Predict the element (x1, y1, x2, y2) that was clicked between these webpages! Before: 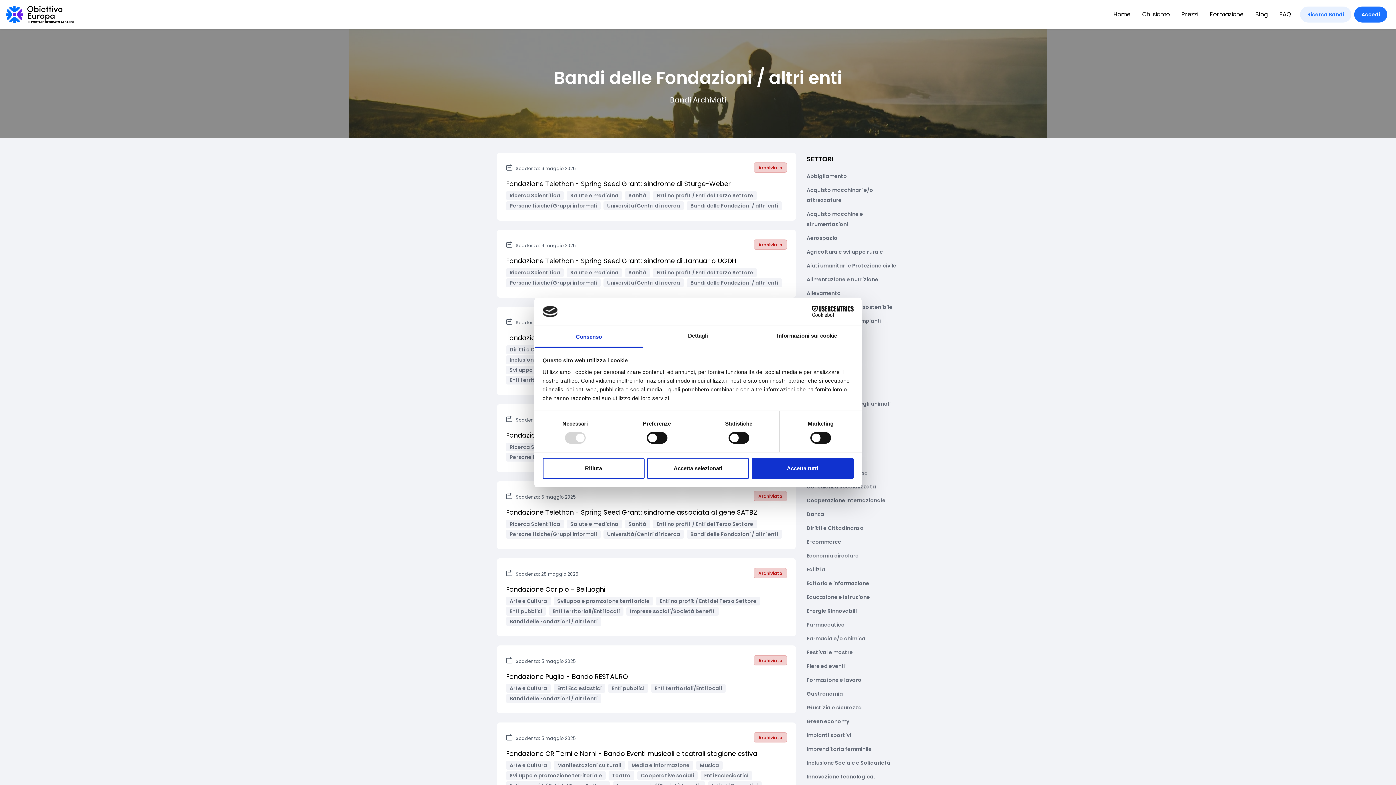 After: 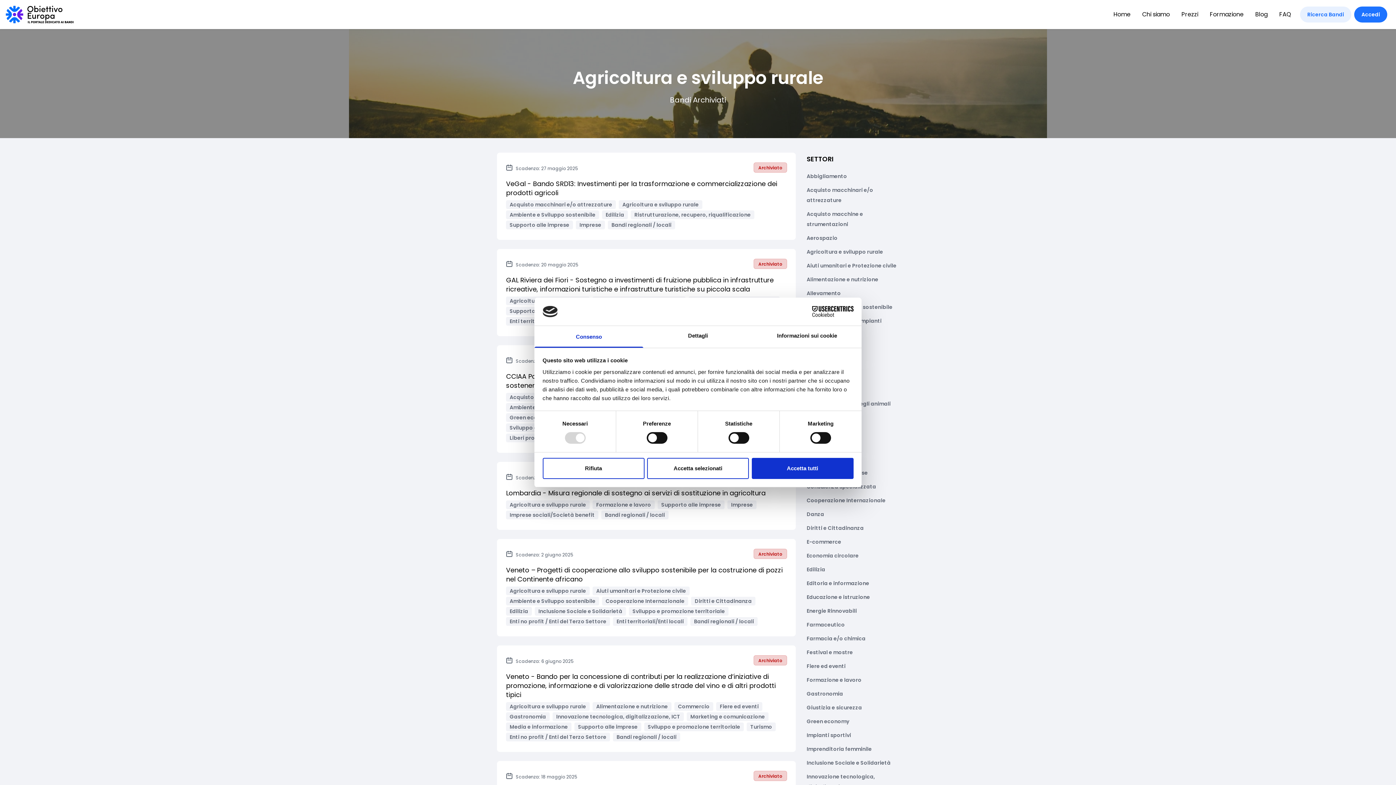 Action: bbox: (806, 248, 883, 255) label: Agricoltura e sviluppo rurale